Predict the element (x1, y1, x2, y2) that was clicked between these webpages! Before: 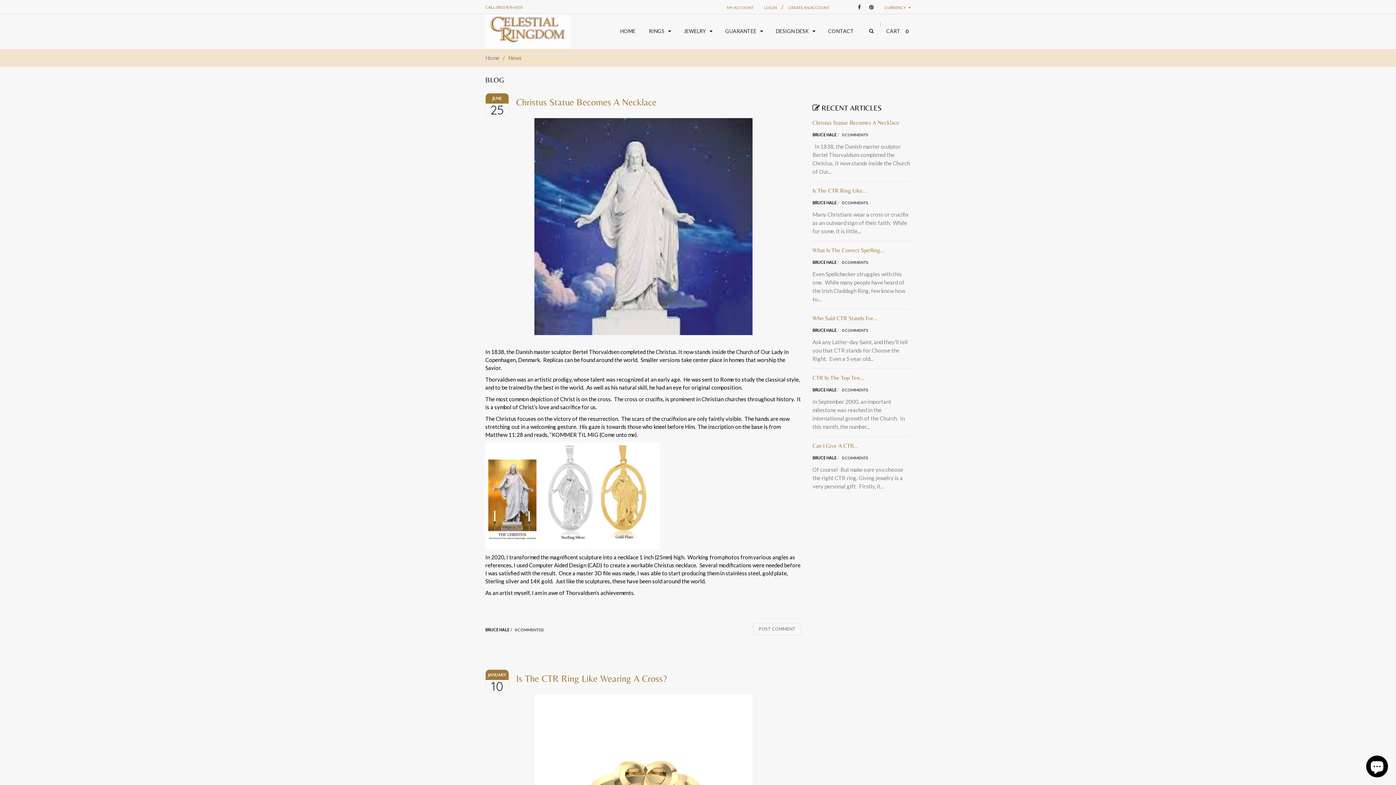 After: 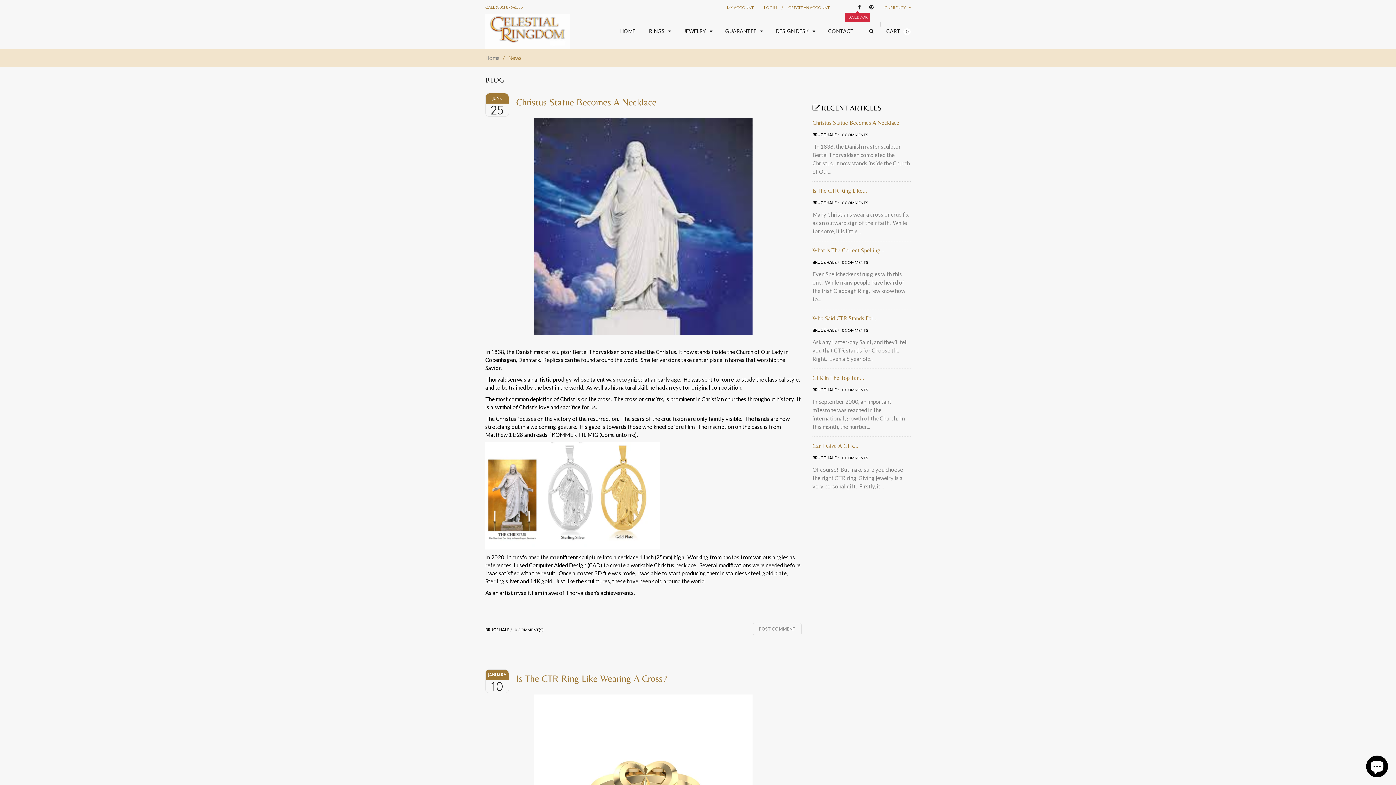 Action: bbox: (854, 5, 861, 9)